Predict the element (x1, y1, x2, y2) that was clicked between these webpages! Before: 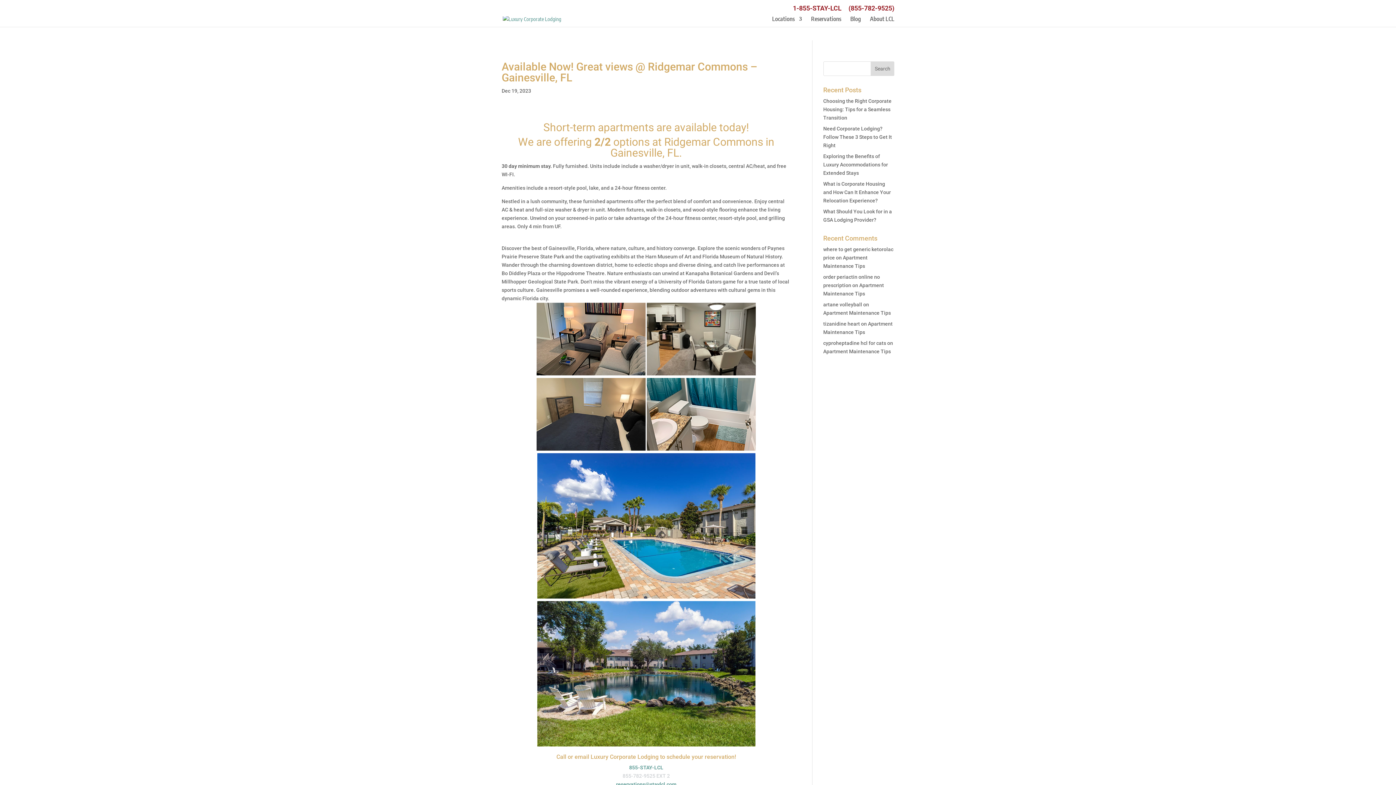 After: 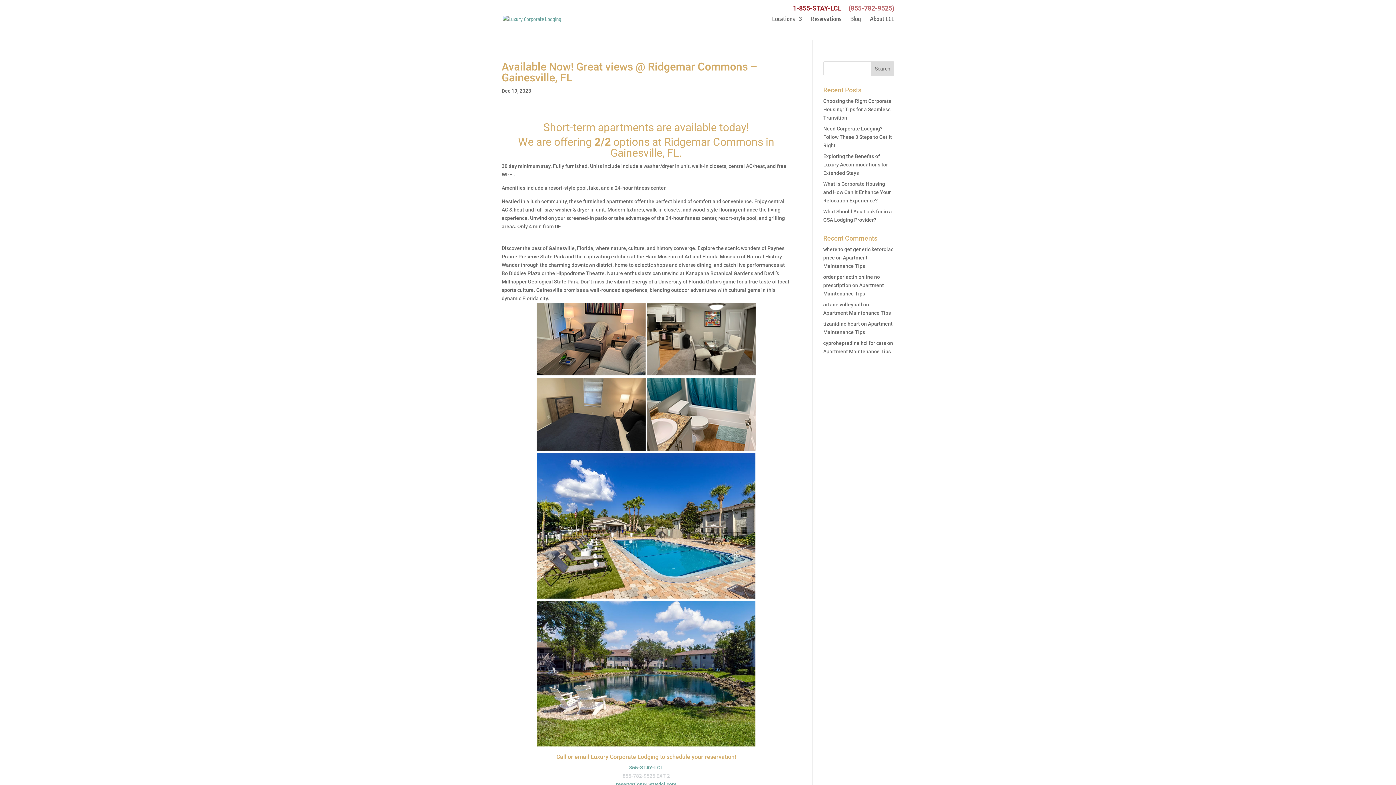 Action: label: (855-782-9525) bbox: (848, 4, 894, 16)